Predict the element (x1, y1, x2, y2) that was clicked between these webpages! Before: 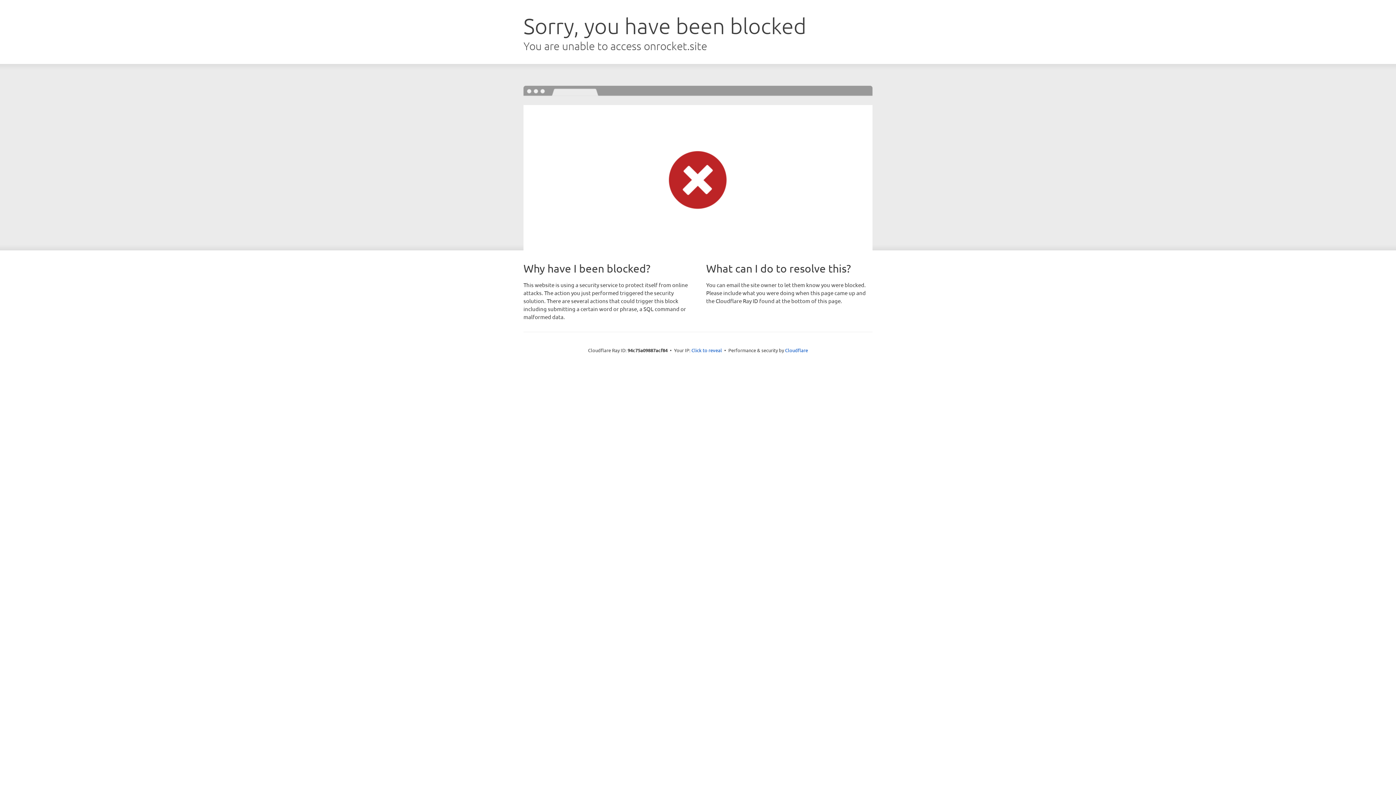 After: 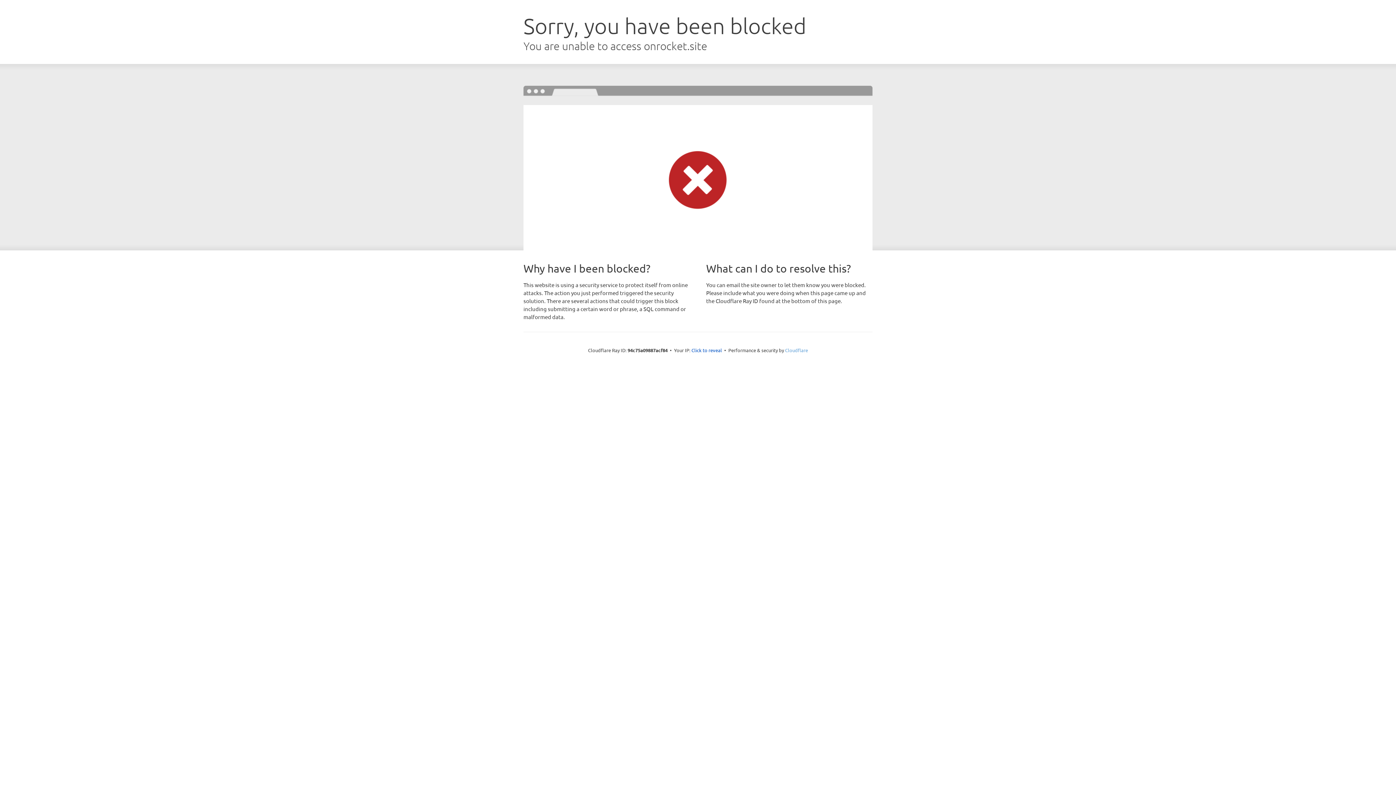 Action: label: Cloudflare bbox: (785, 347, 808, 353)